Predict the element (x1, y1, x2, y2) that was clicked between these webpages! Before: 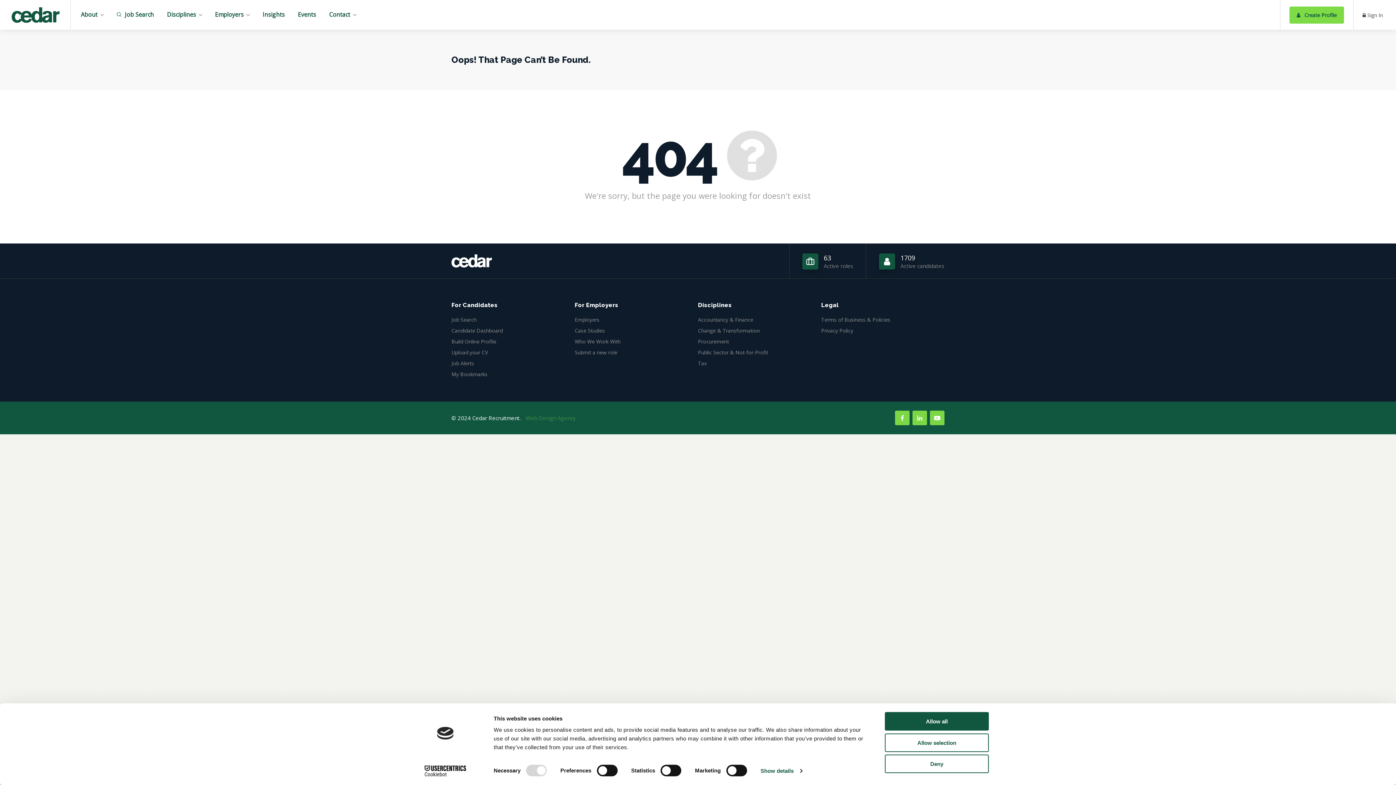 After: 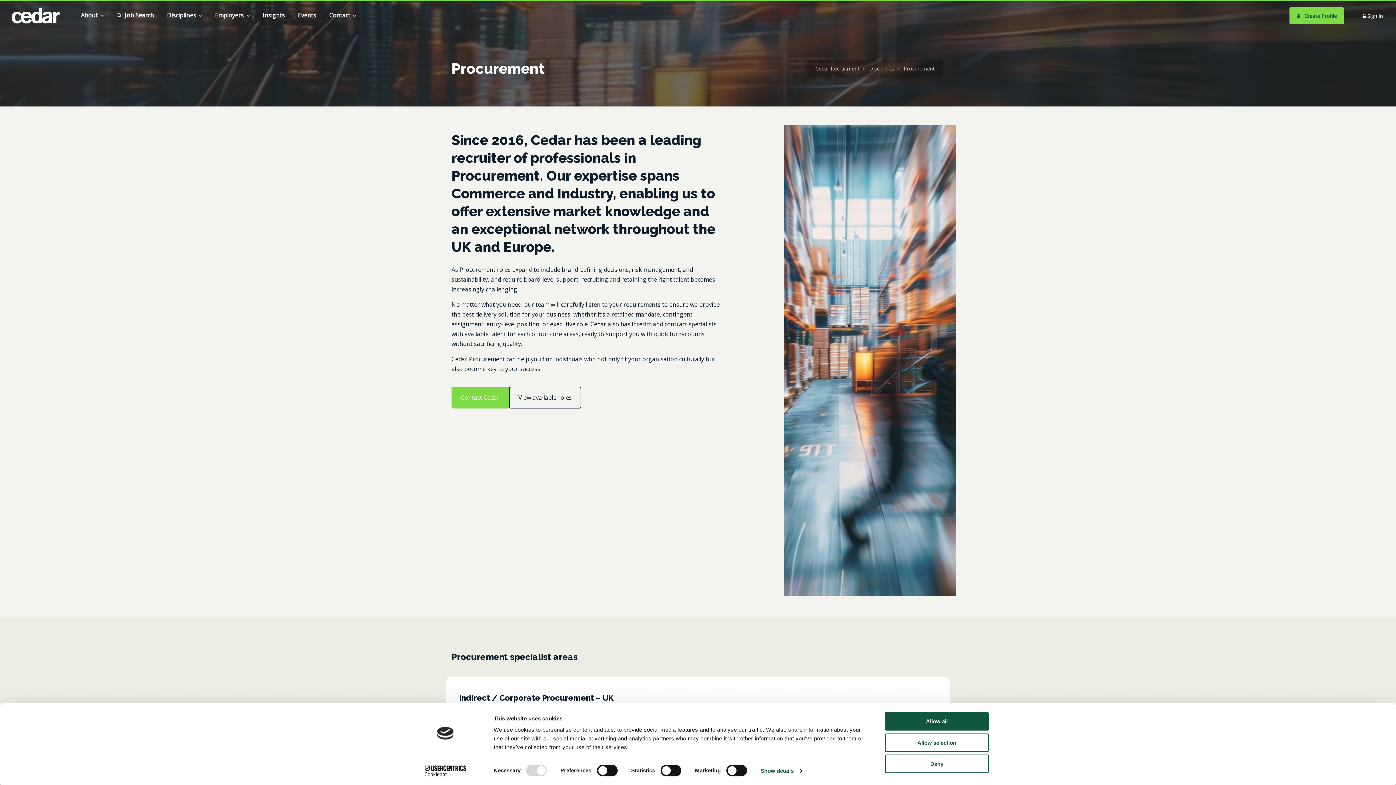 Action: bbox: (698, 337, 729, 346) label: Procurement